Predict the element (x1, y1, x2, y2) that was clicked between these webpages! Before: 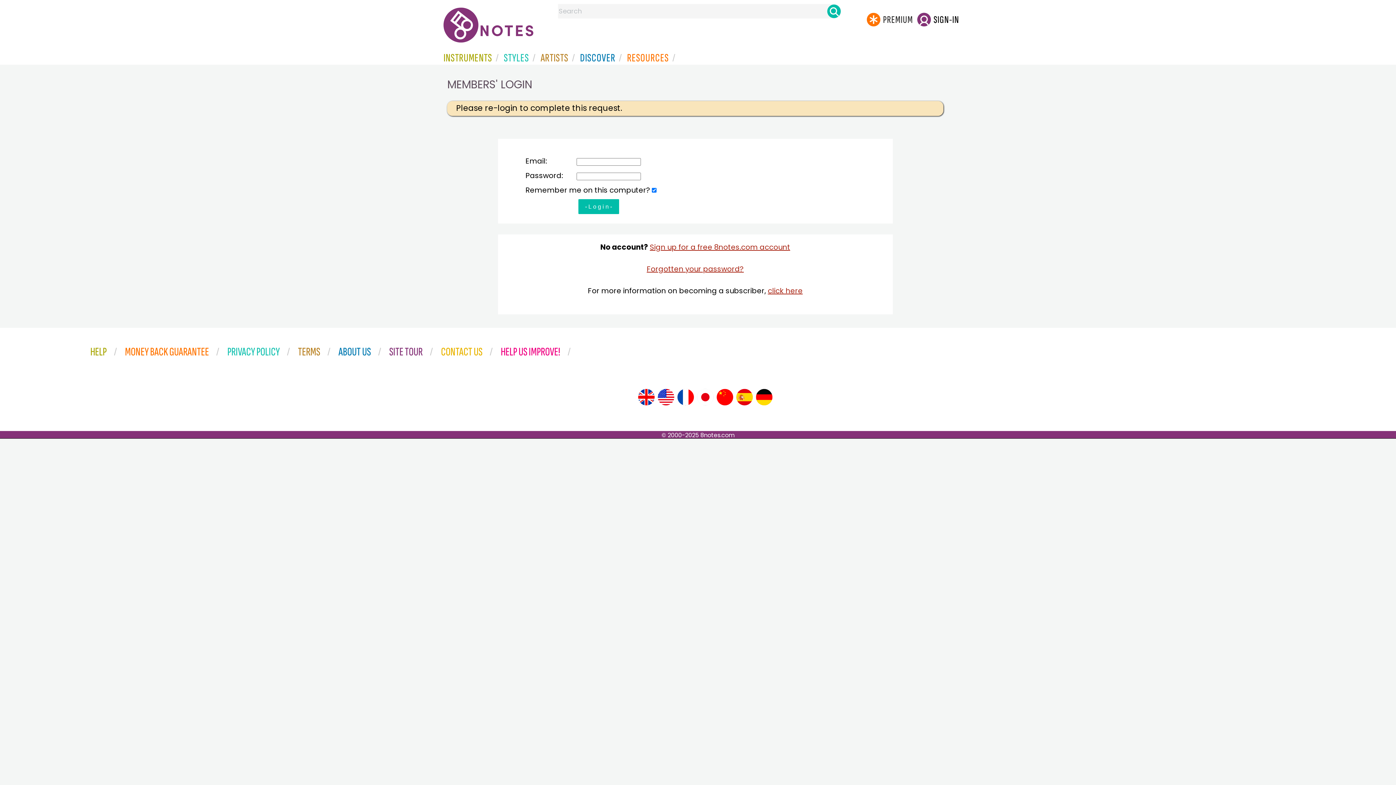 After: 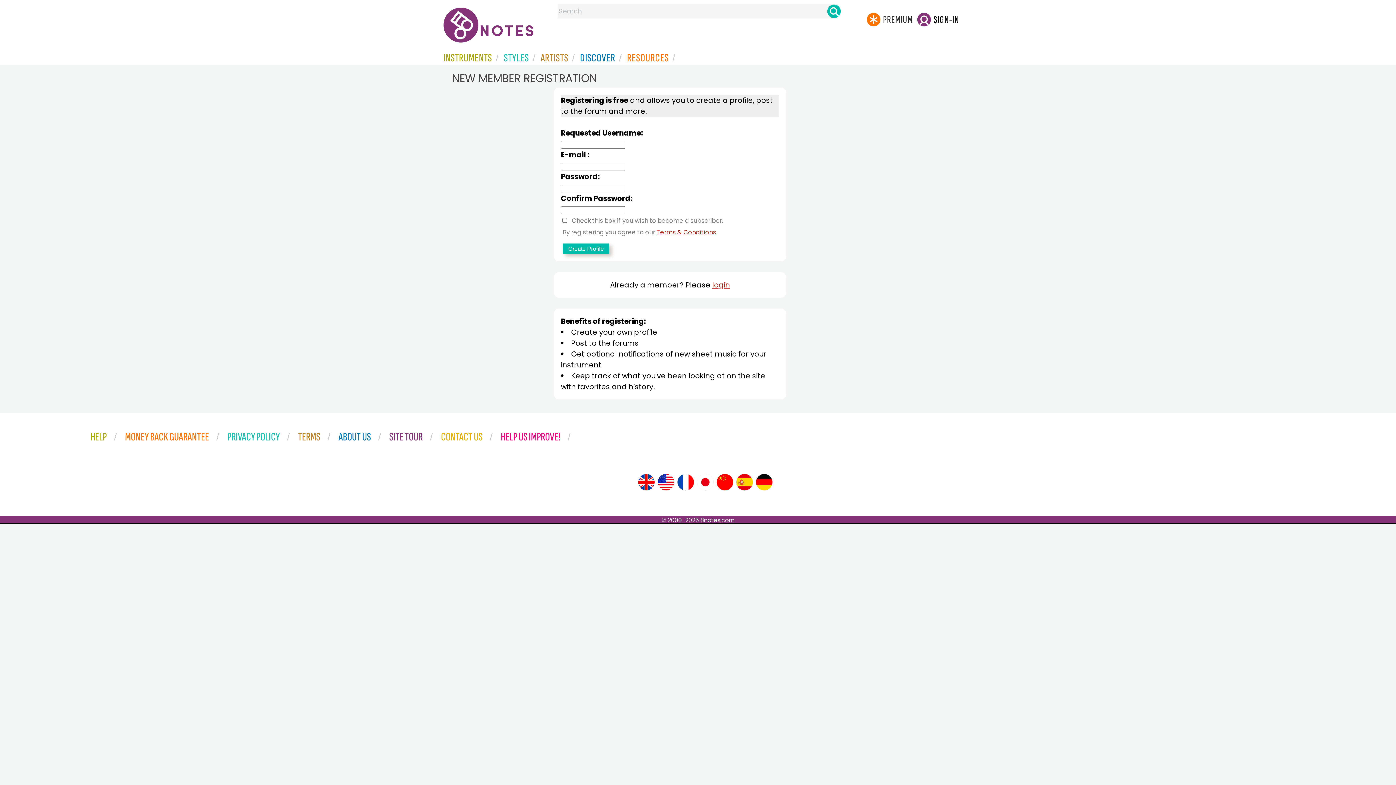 Action: label: Sign up for a free 8notes.com account bbox: (650, 242, 790, 252)